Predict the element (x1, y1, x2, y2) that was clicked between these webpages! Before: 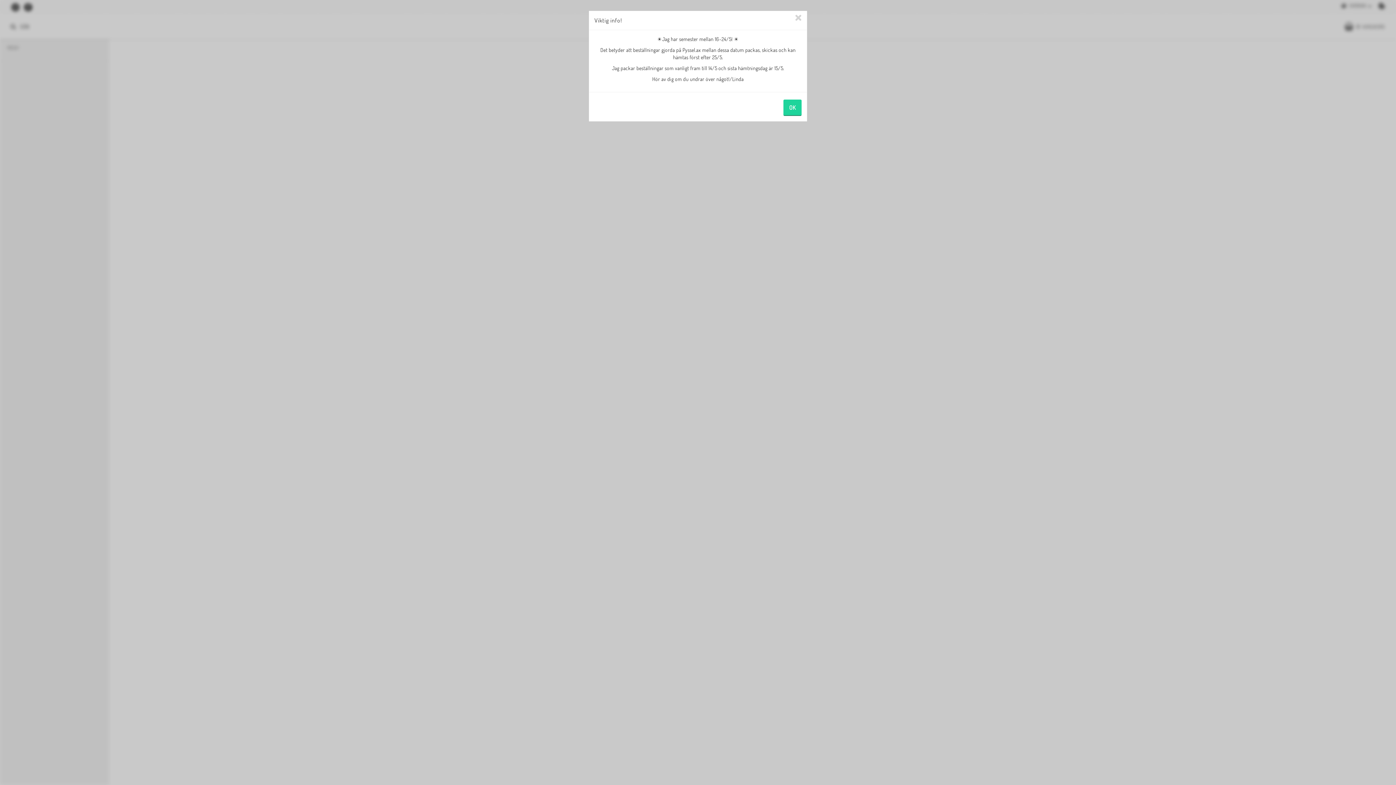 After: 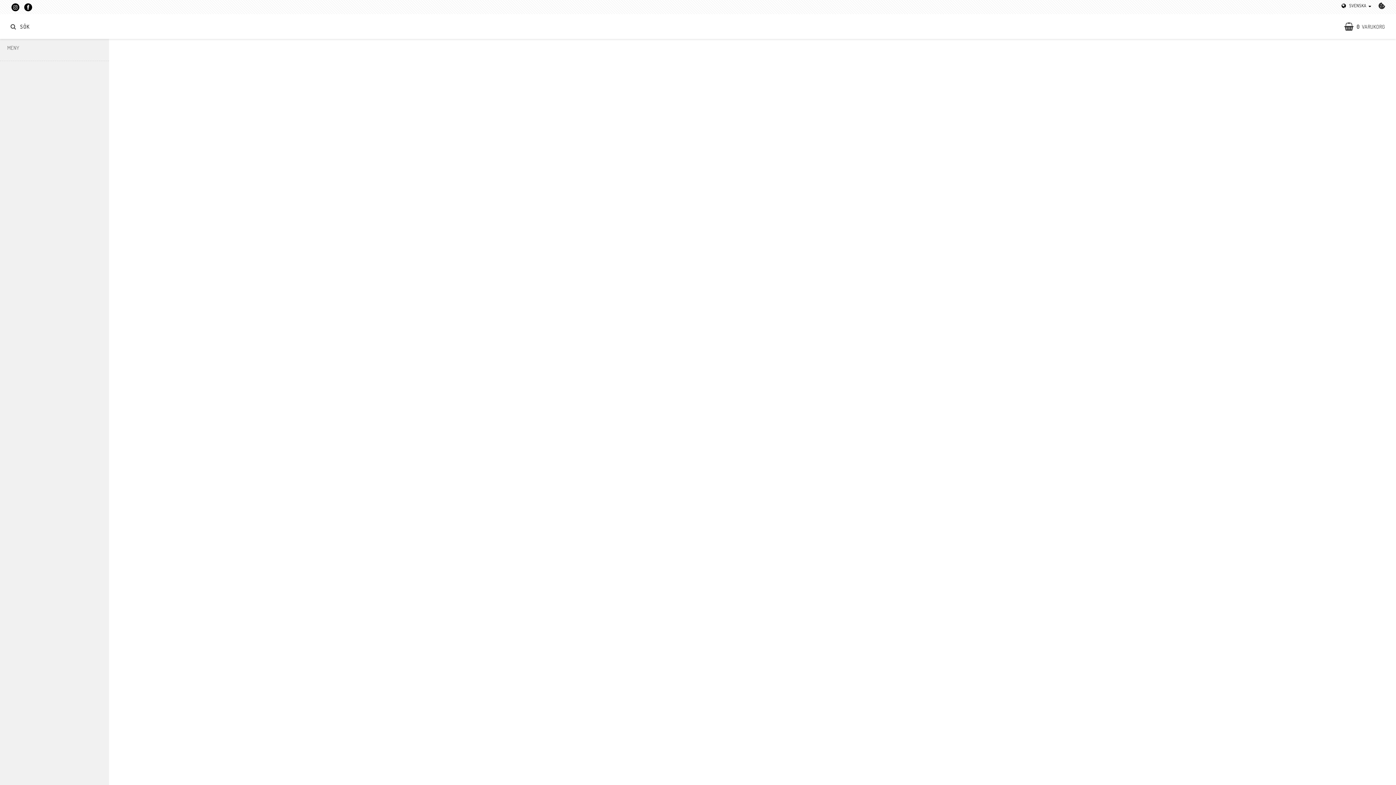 Action: bbox: (783, 99, 801, 116) label: OK